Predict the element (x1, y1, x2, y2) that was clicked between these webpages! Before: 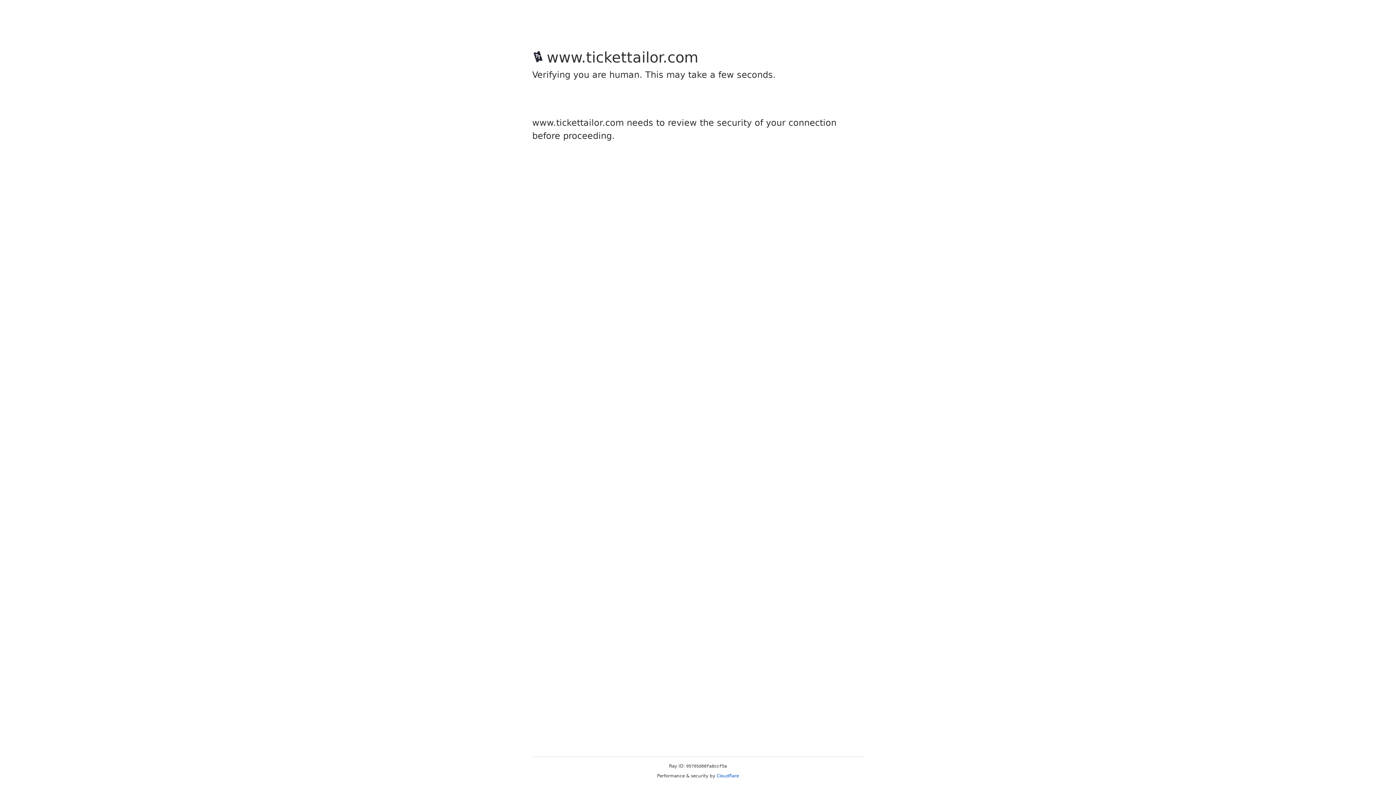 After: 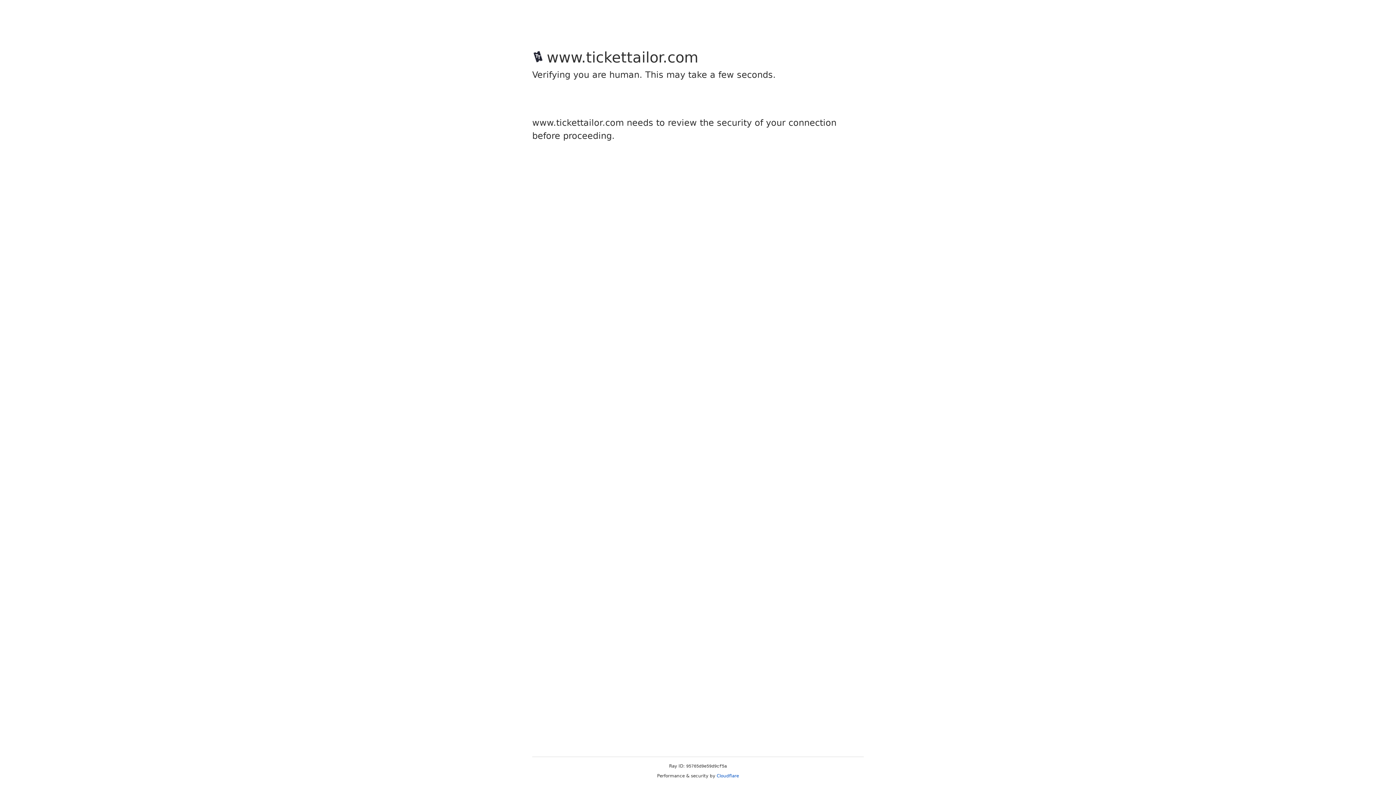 Action: label: Cloudflare bbox: (716, 773, 739, 778)